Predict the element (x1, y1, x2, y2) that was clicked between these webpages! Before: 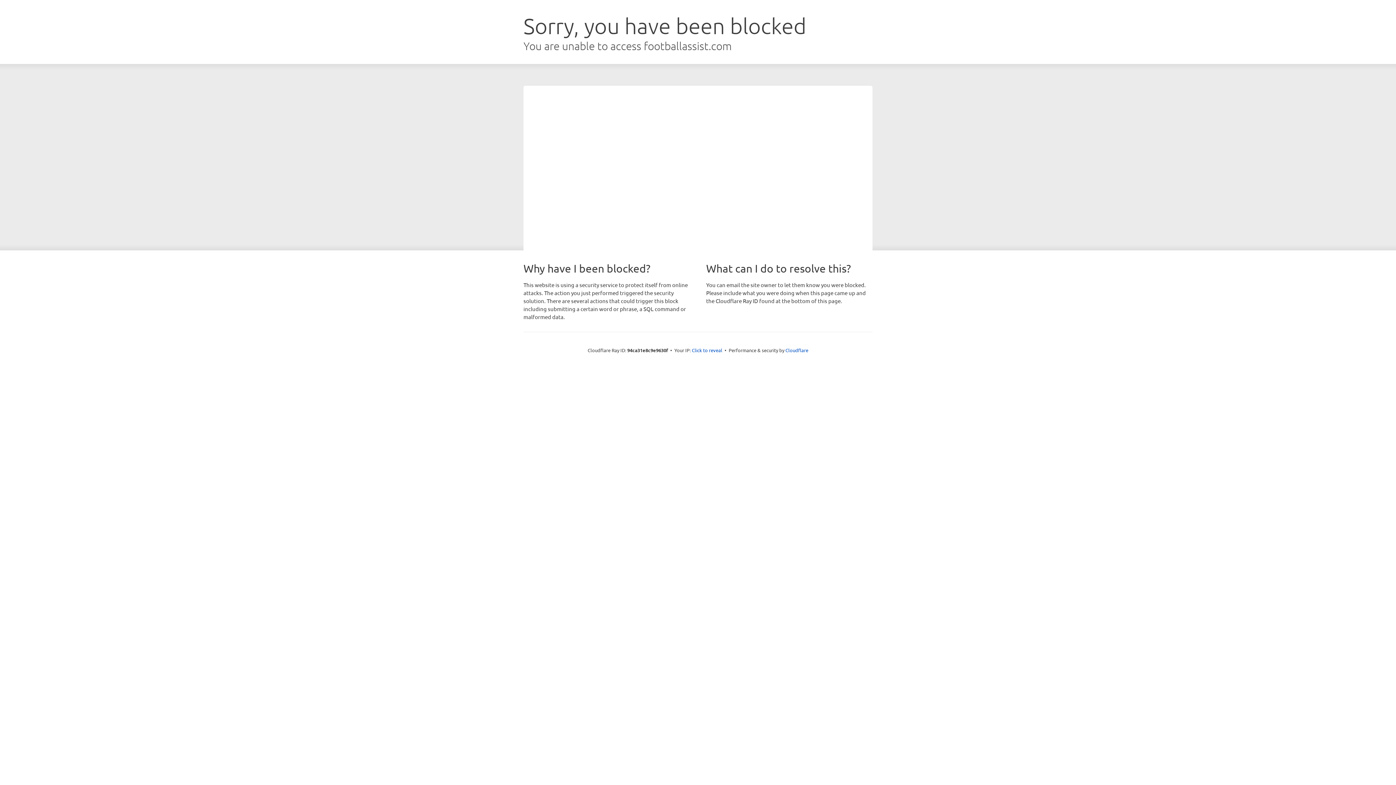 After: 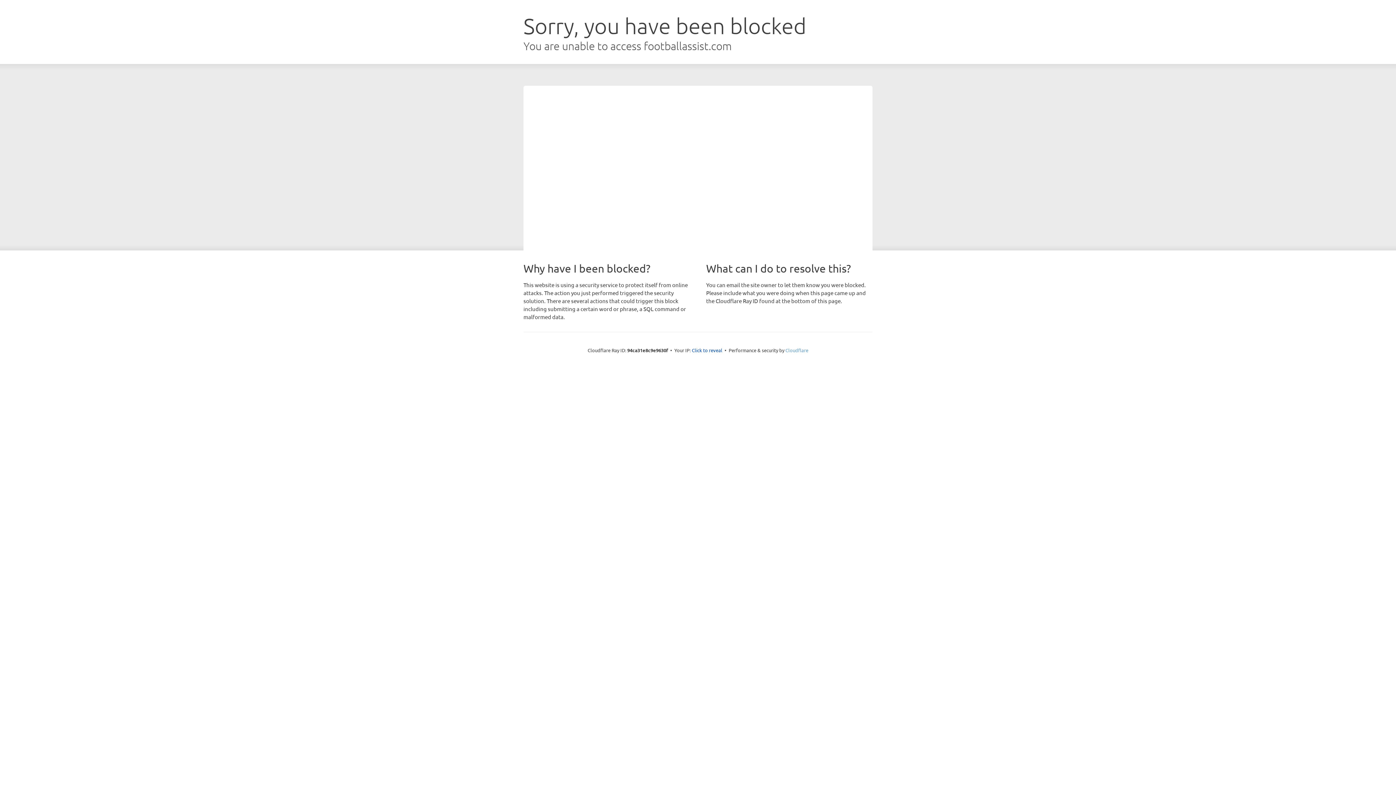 Action: label: Cloudflare bbox: (785, 347, 808, 353)